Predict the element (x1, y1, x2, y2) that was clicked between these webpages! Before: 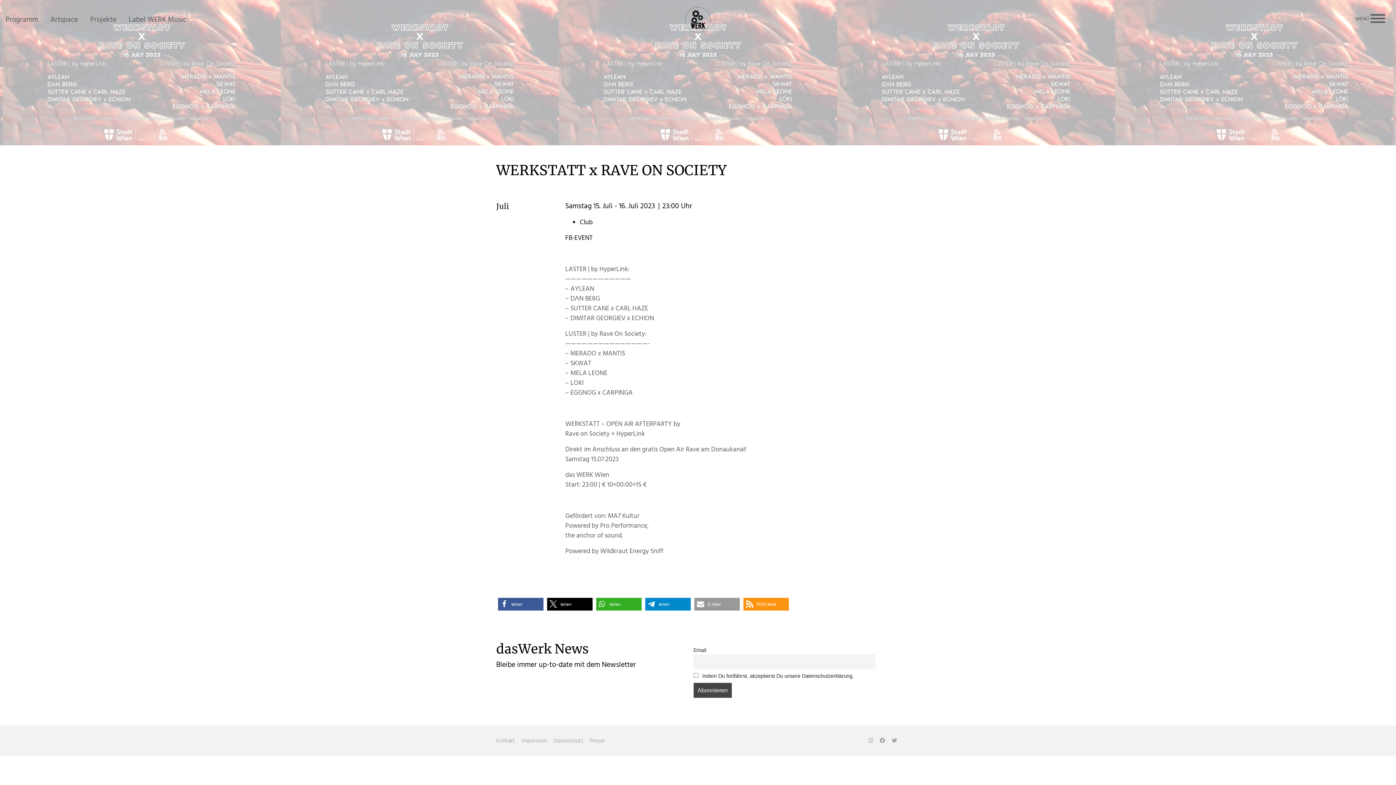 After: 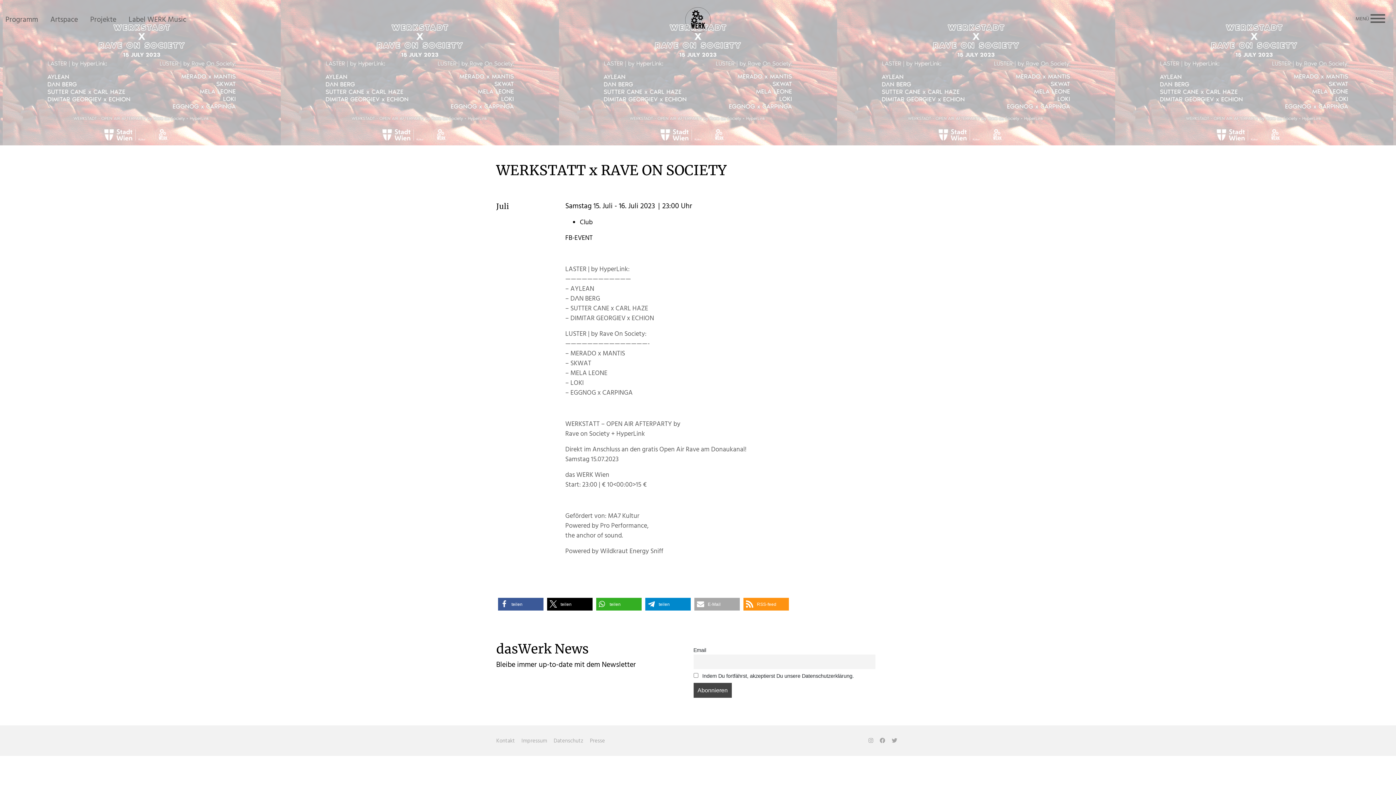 Action: bbox: (694, 598, 740, 610) label: Per E-Mail versenden